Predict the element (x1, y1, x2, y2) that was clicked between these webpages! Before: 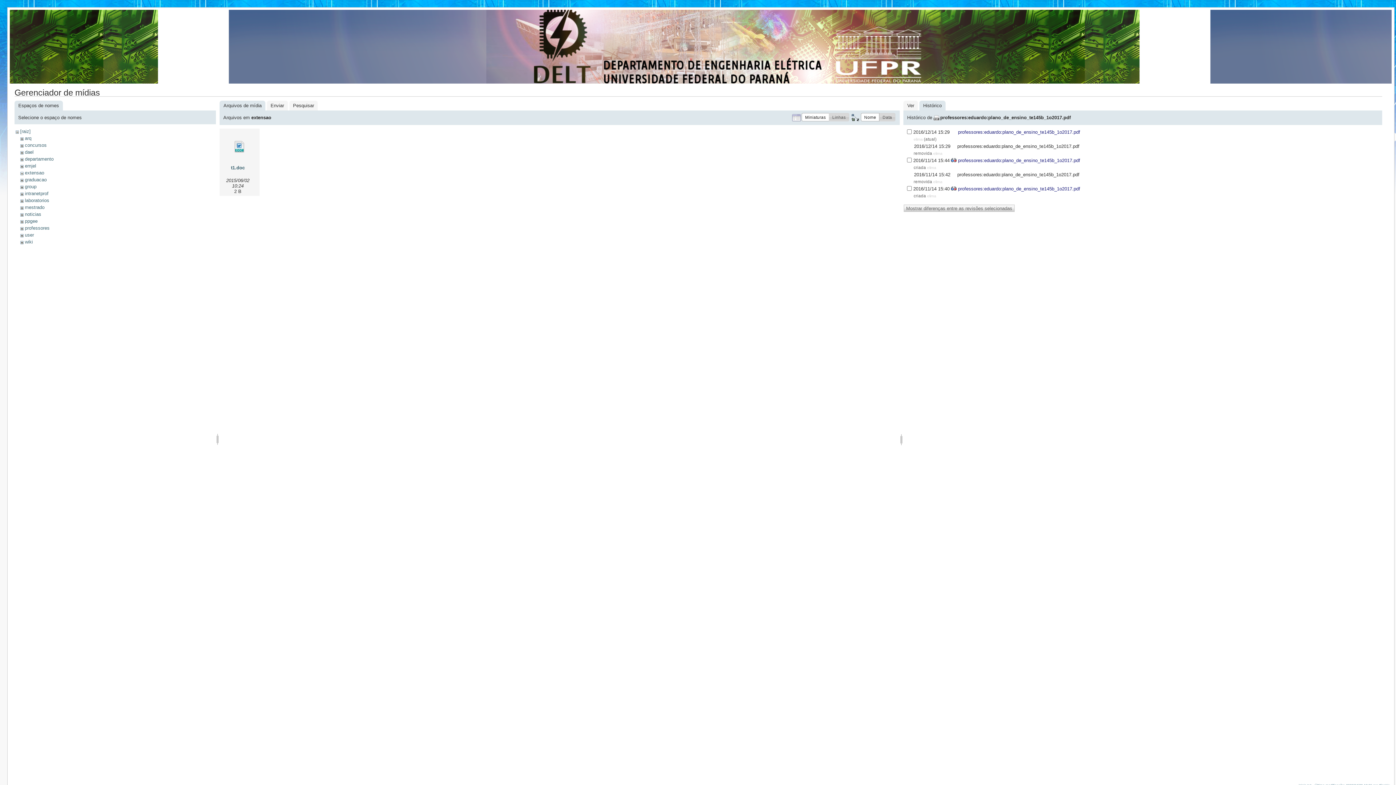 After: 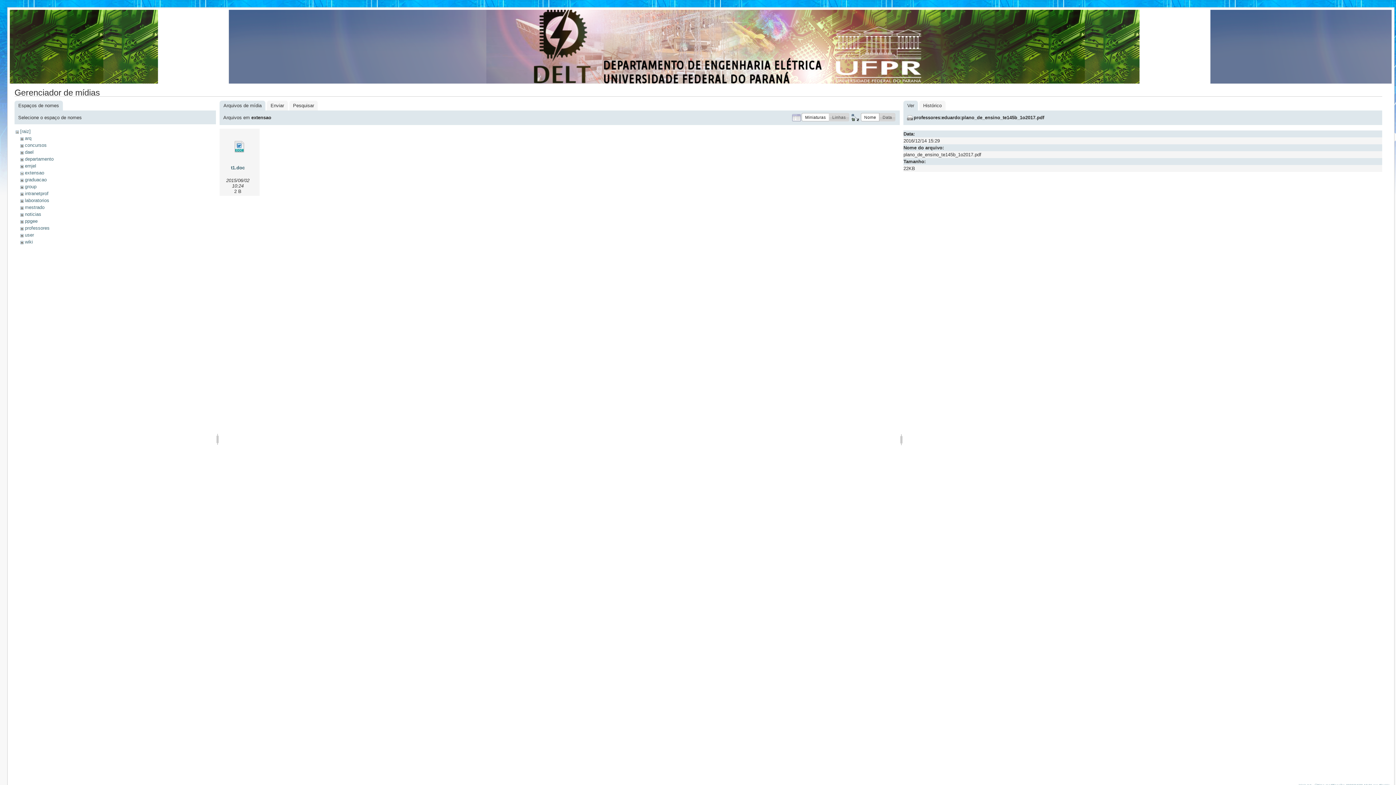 Action: label:  professores:eduardo:plano_de_ensino_te145b_1o2017.pdf bbox: (956, 129, 1080, 134)